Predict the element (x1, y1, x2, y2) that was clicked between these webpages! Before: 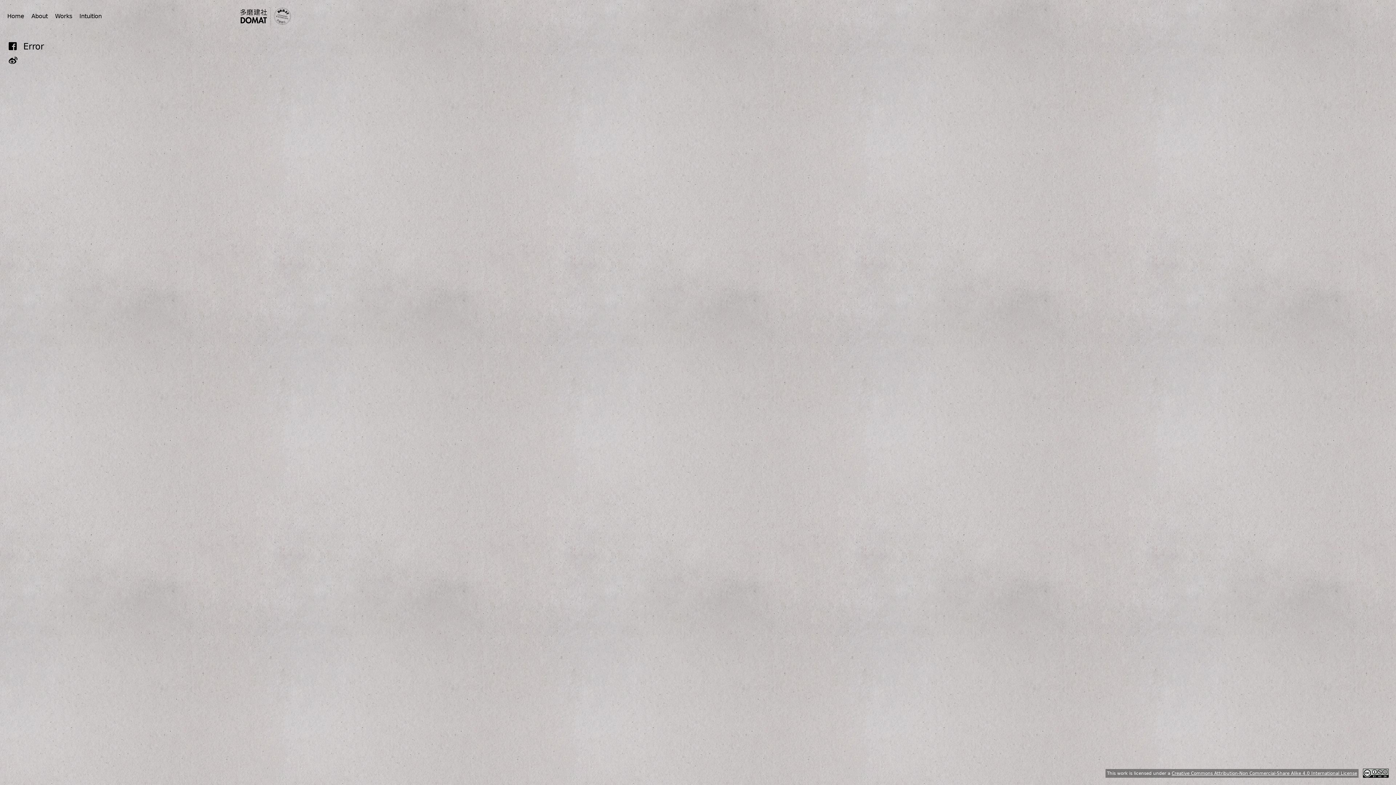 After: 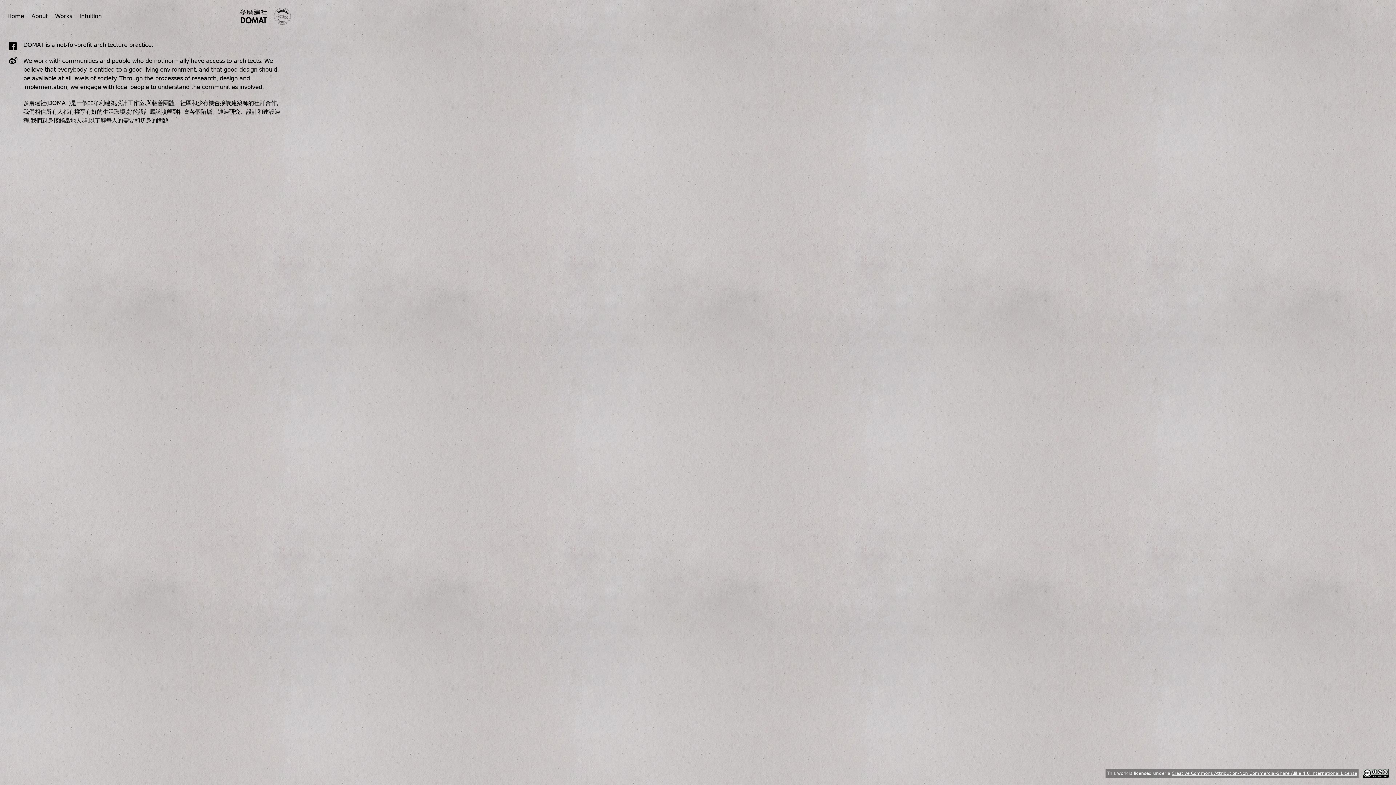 Action: label: Home bbox: (7, 12, 24, 20)